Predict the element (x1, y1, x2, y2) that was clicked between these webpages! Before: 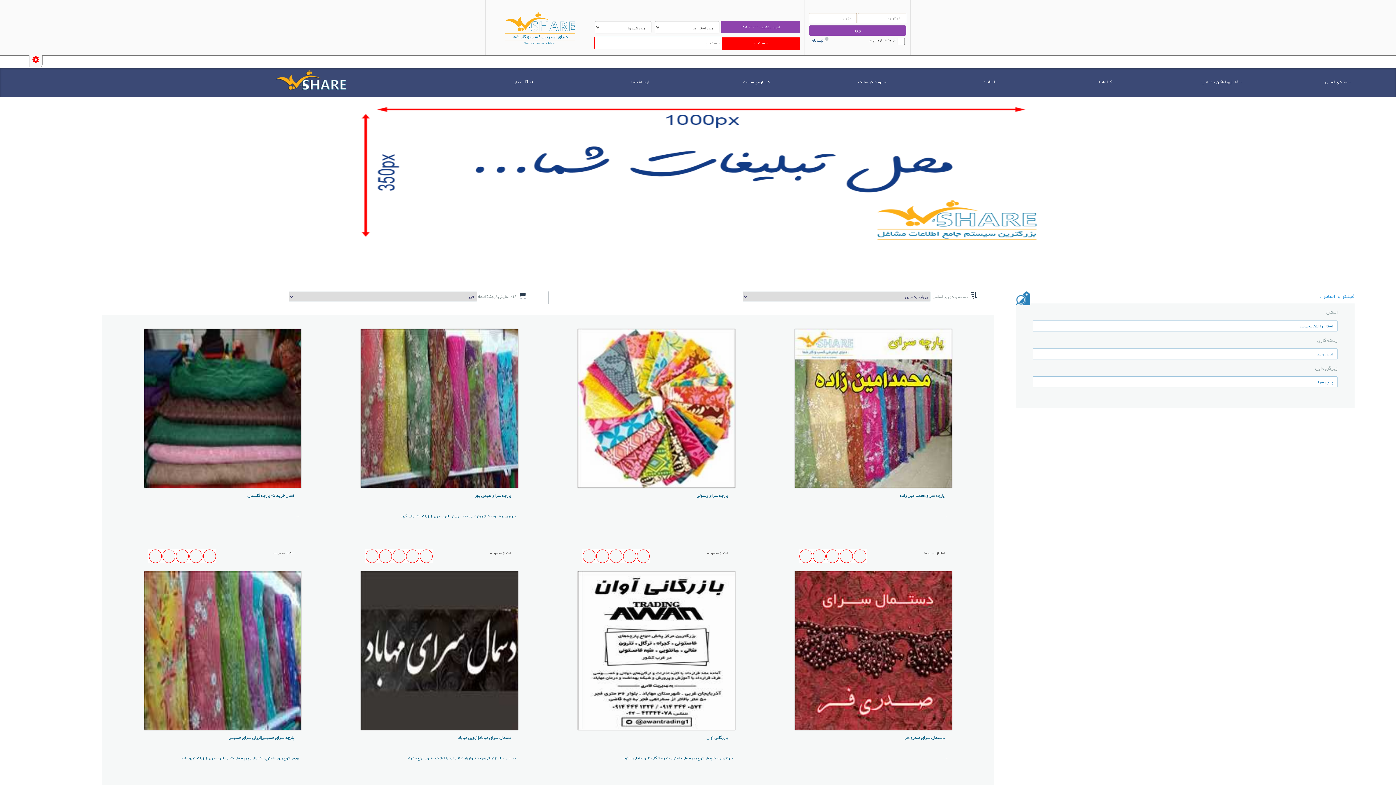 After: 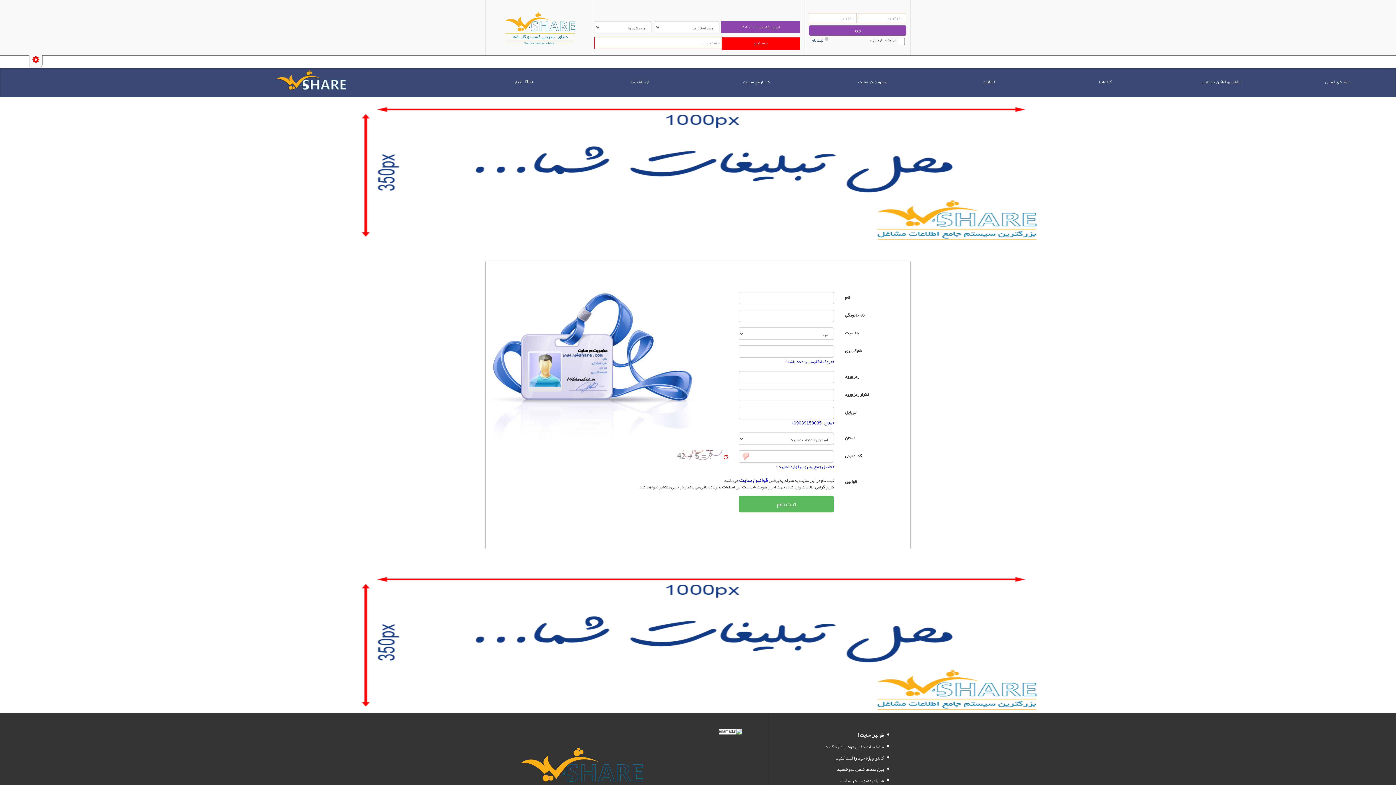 Action: label: ثبت نام bbox: (812, 37, 828, 43)